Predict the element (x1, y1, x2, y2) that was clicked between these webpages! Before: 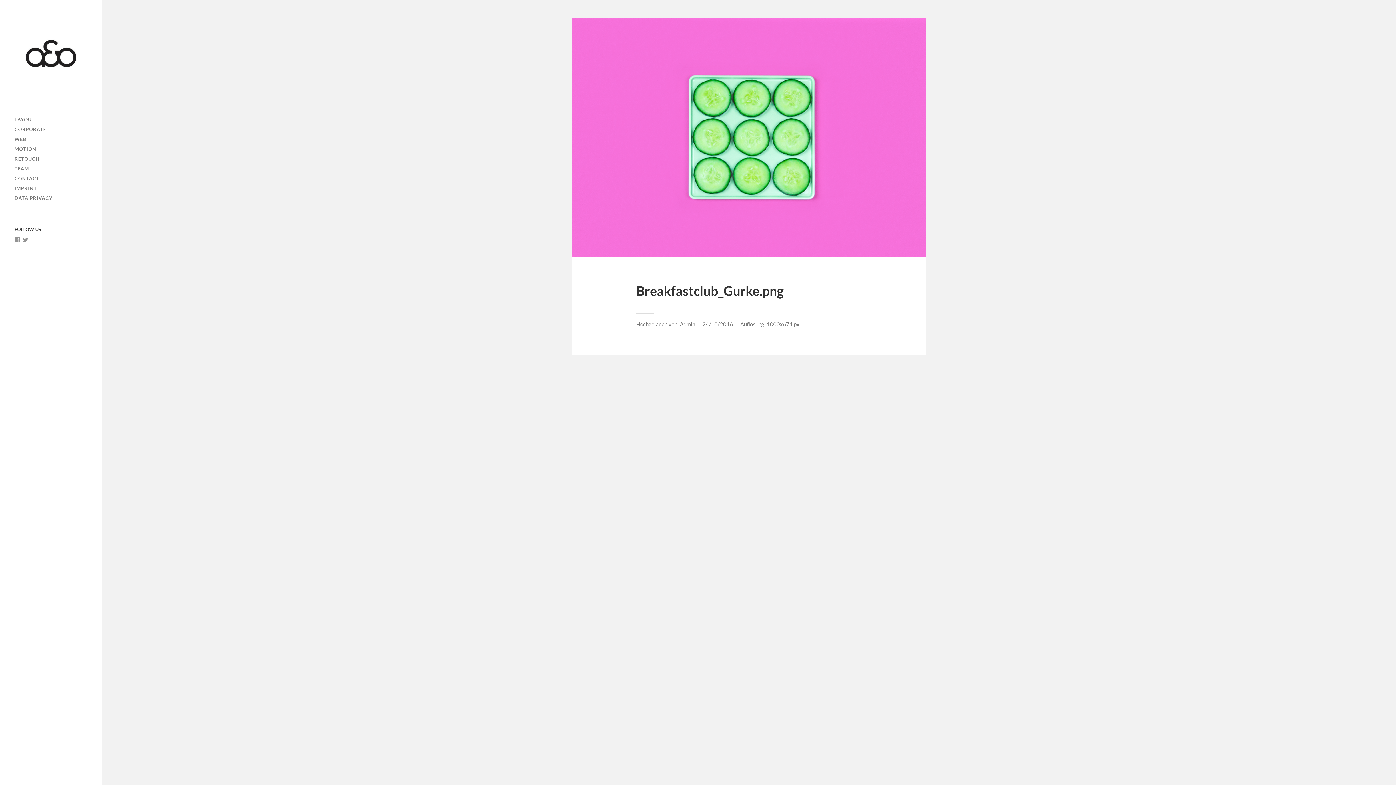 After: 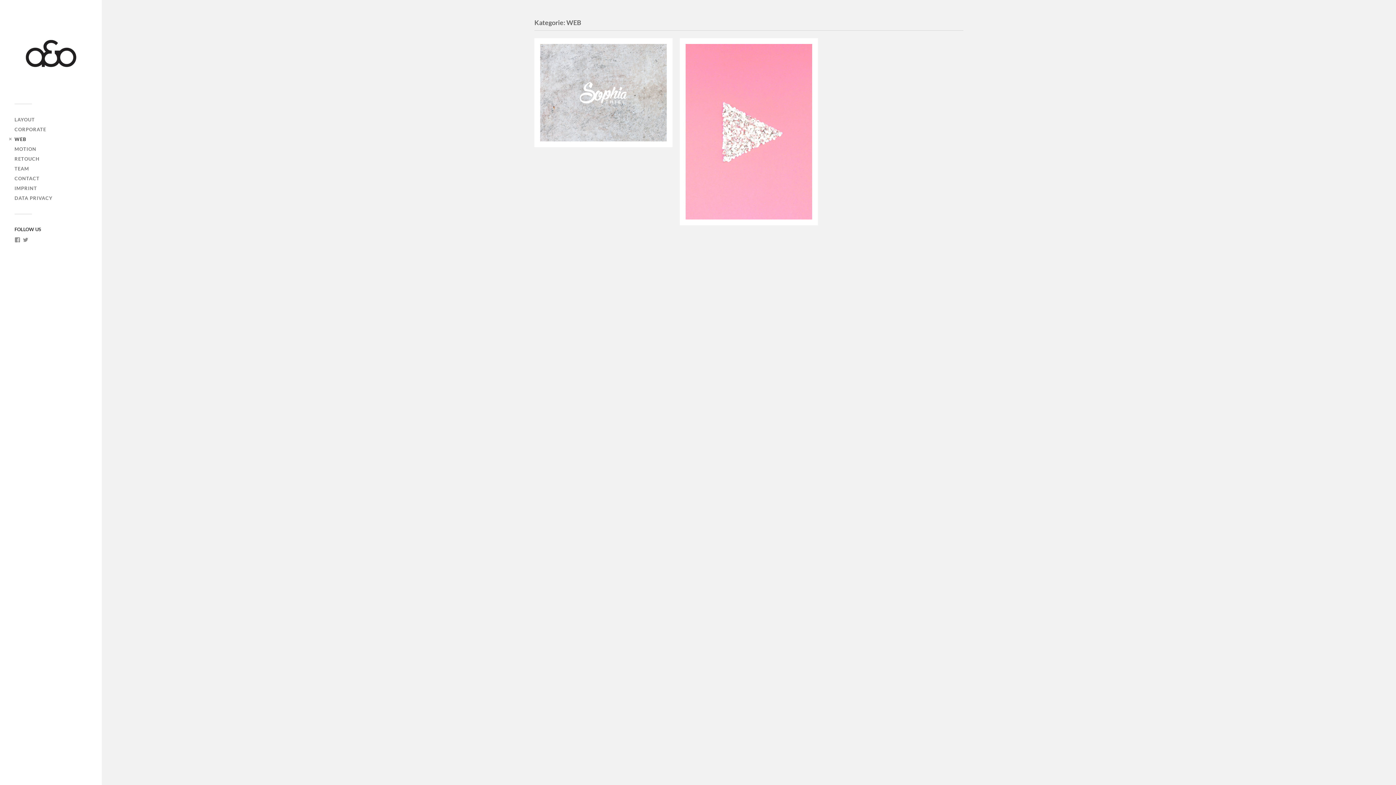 Action: label: WEB bbox: (14, 136, 26, 142)